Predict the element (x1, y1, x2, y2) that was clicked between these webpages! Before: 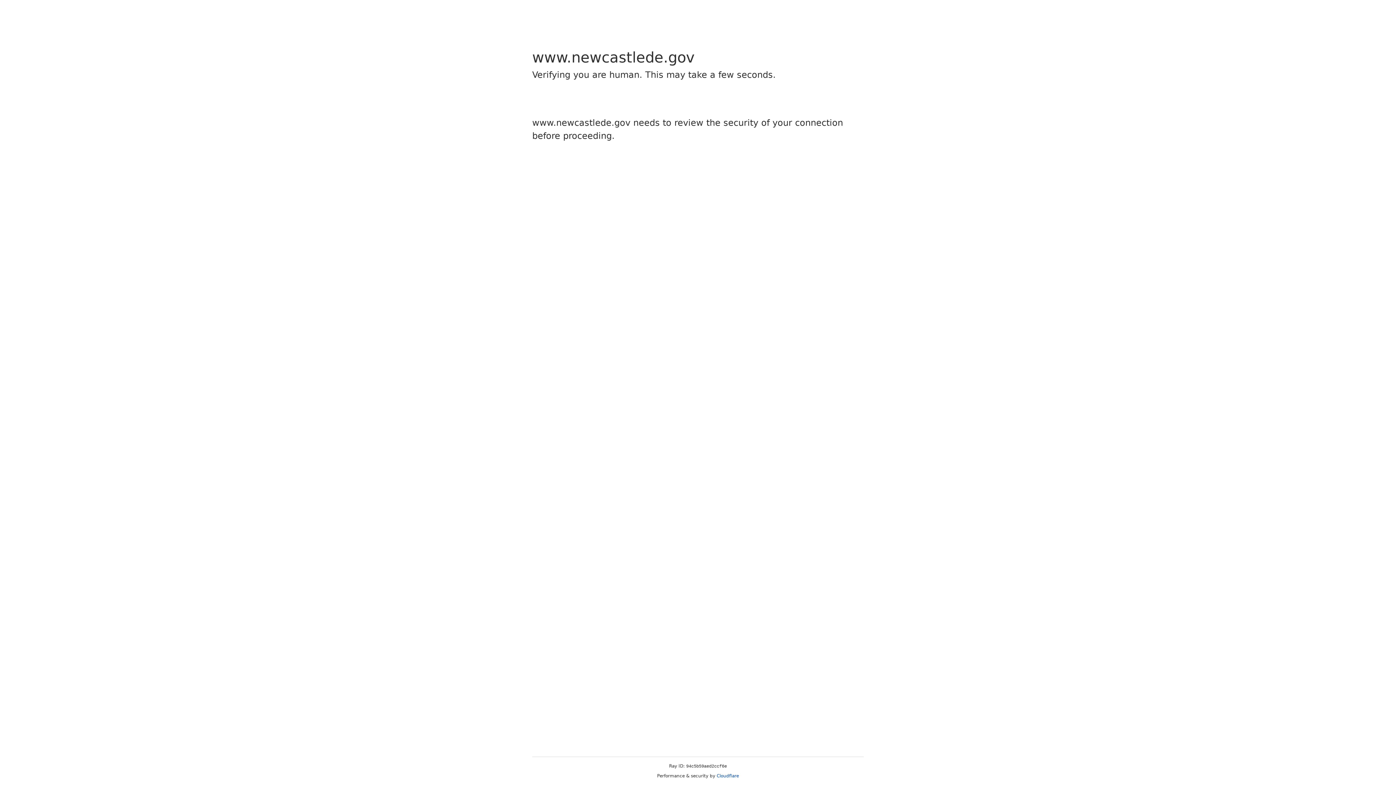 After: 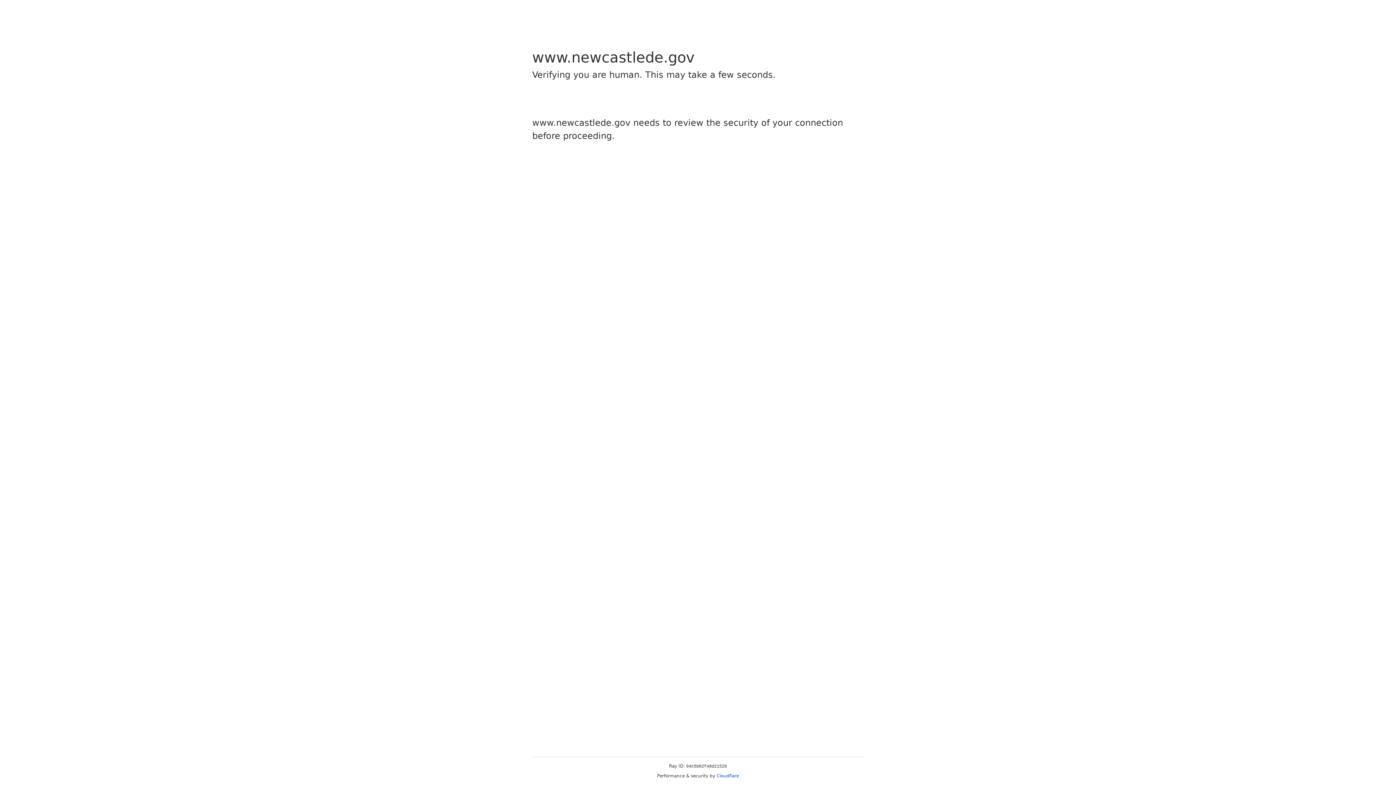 Action: label: Cloudflare bbox: (716, 773, 739, 778)